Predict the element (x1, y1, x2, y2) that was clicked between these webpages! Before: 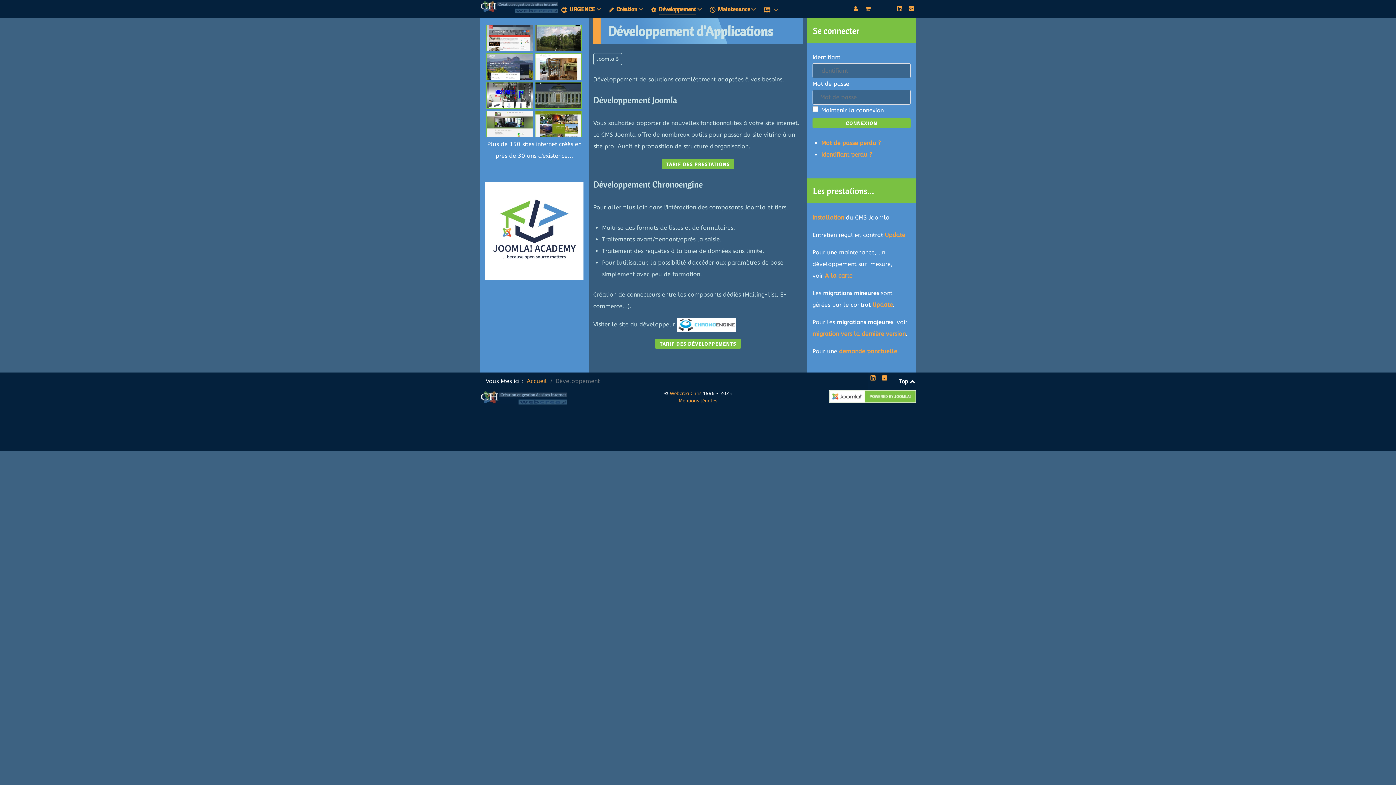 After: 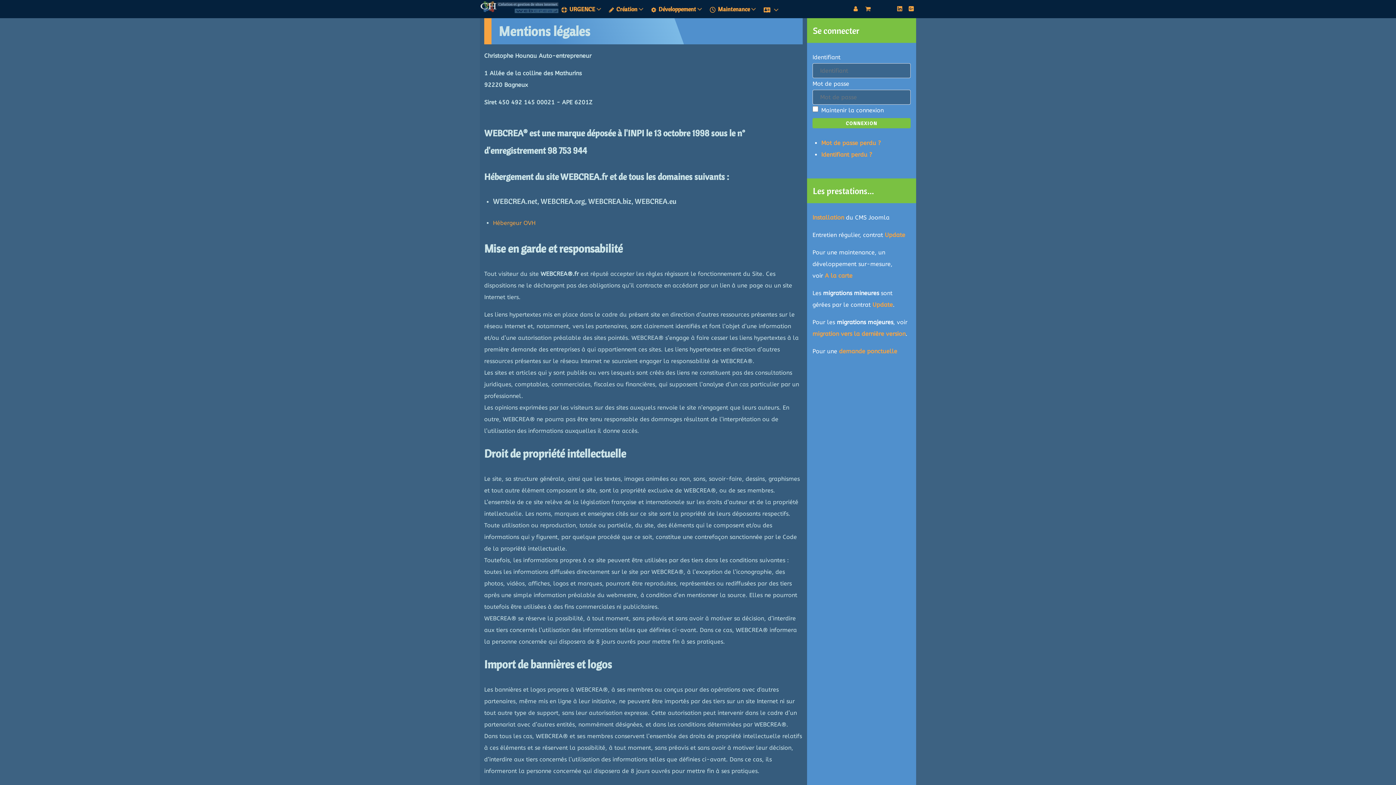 Action: label: Mentions légales bbox: (678, 398, 717, 403)